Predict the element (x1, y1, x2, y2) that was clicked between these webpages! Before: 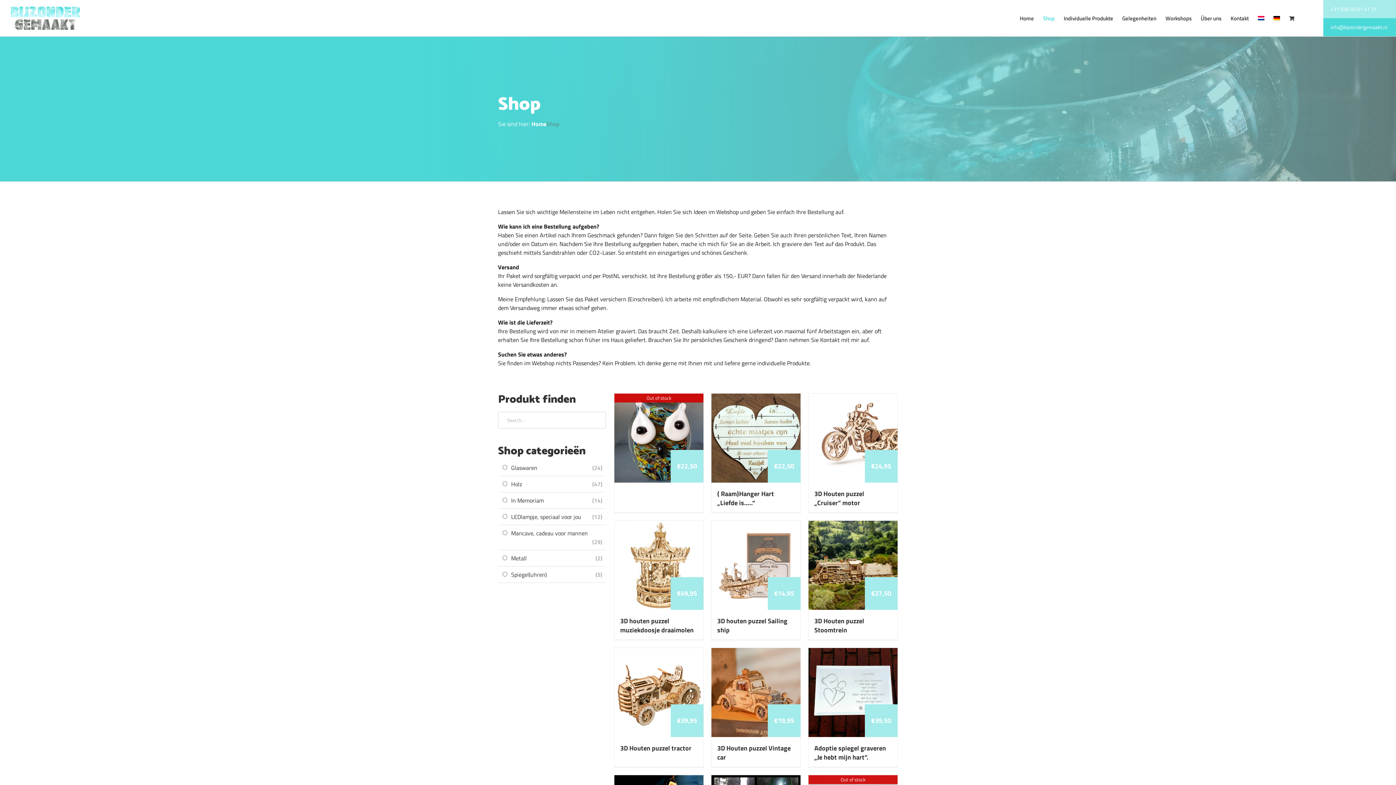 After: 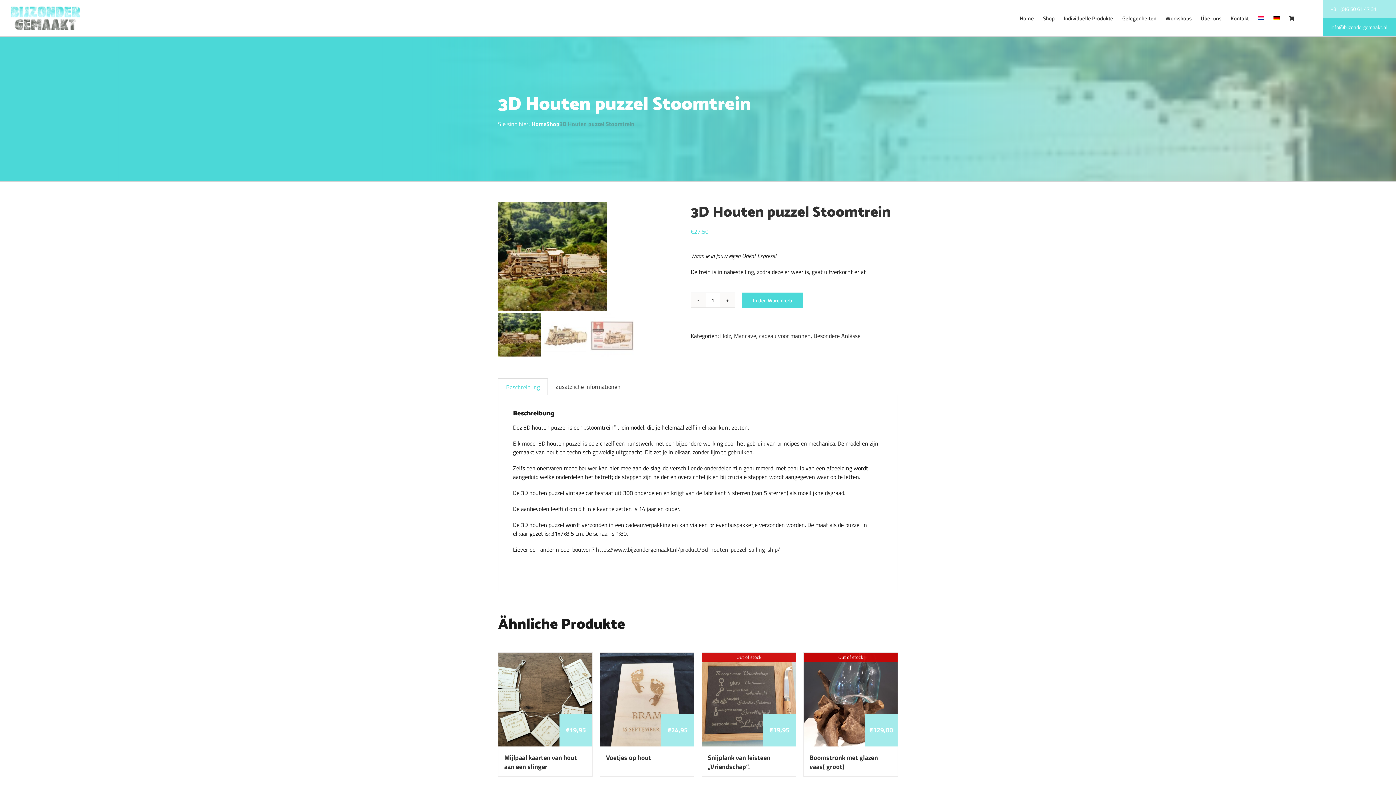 Action: label: 3D Houten puzzel Stoomtrein bbox: (814, 616, 864, 635)